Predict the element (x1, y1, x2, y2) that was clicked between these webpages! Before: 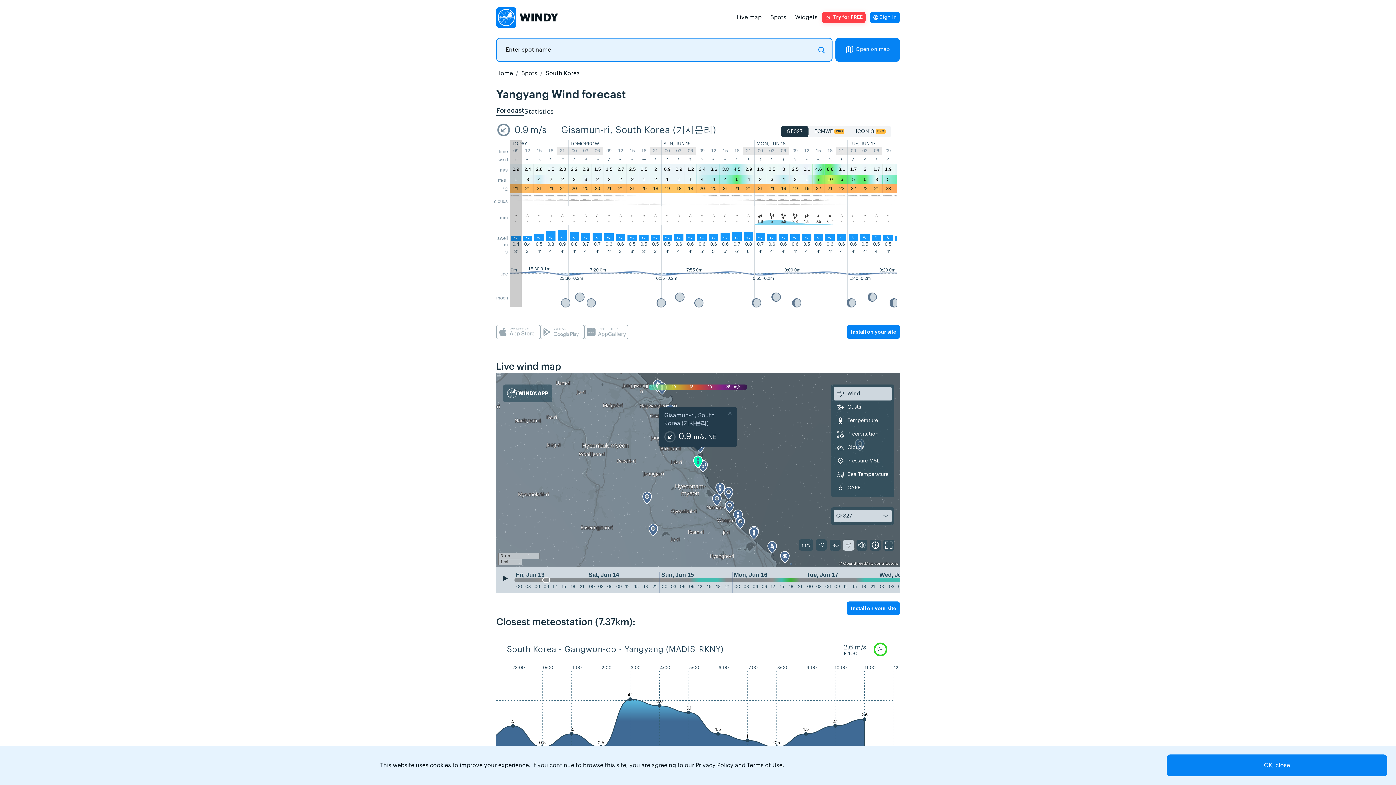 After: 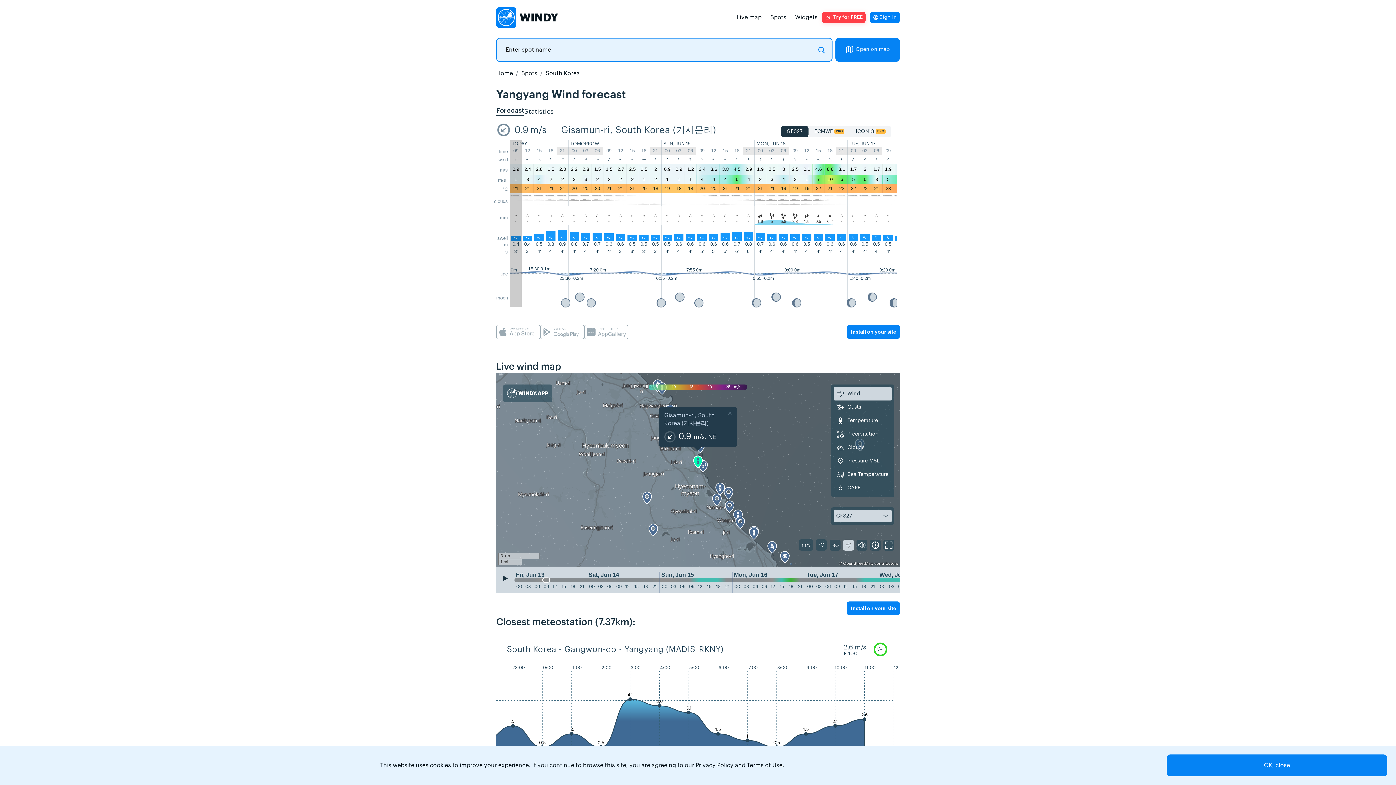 Action: label: time bbox: (498, 148, 508, 154)